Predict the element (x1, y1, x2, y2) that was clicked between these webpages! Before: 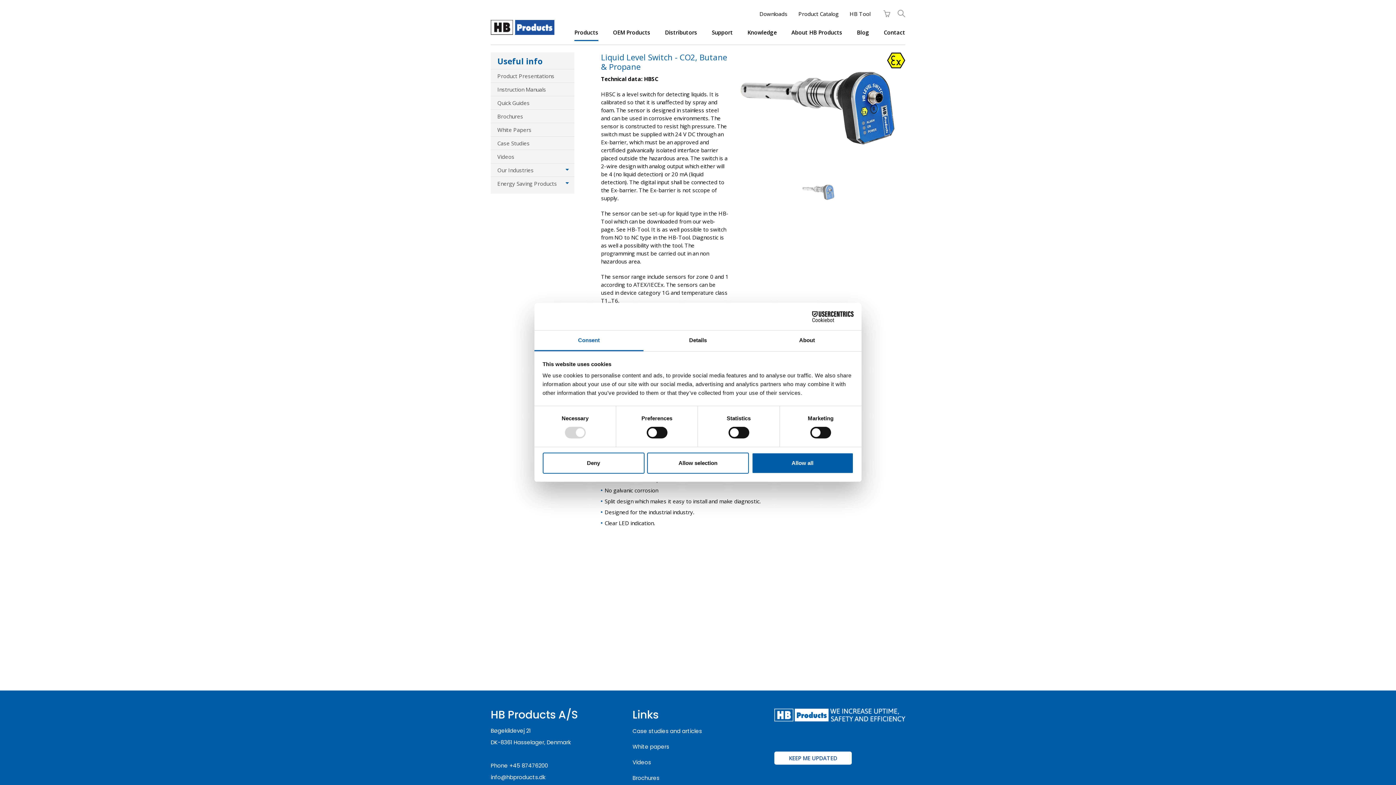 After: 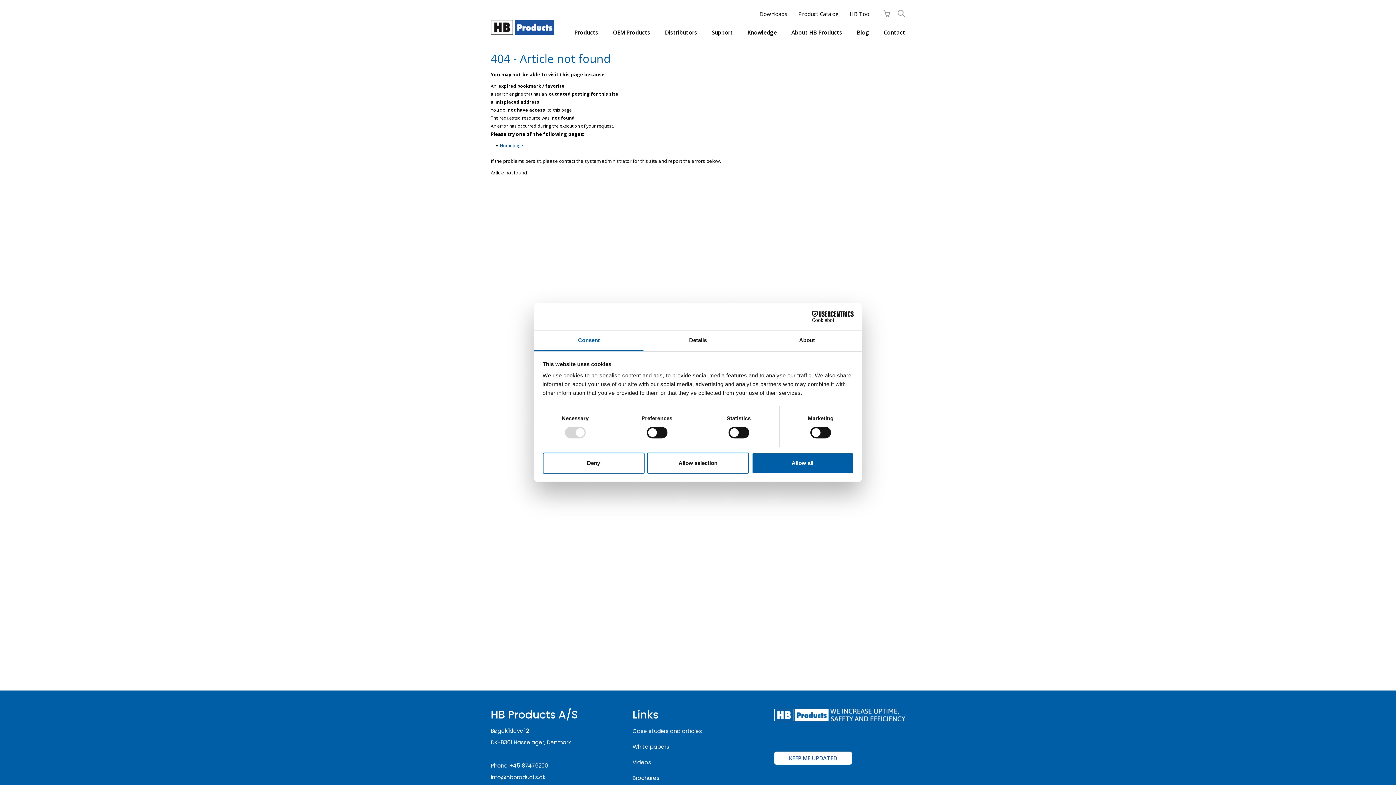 Action: label: Videos bbox: (632, 758, 651, 766)